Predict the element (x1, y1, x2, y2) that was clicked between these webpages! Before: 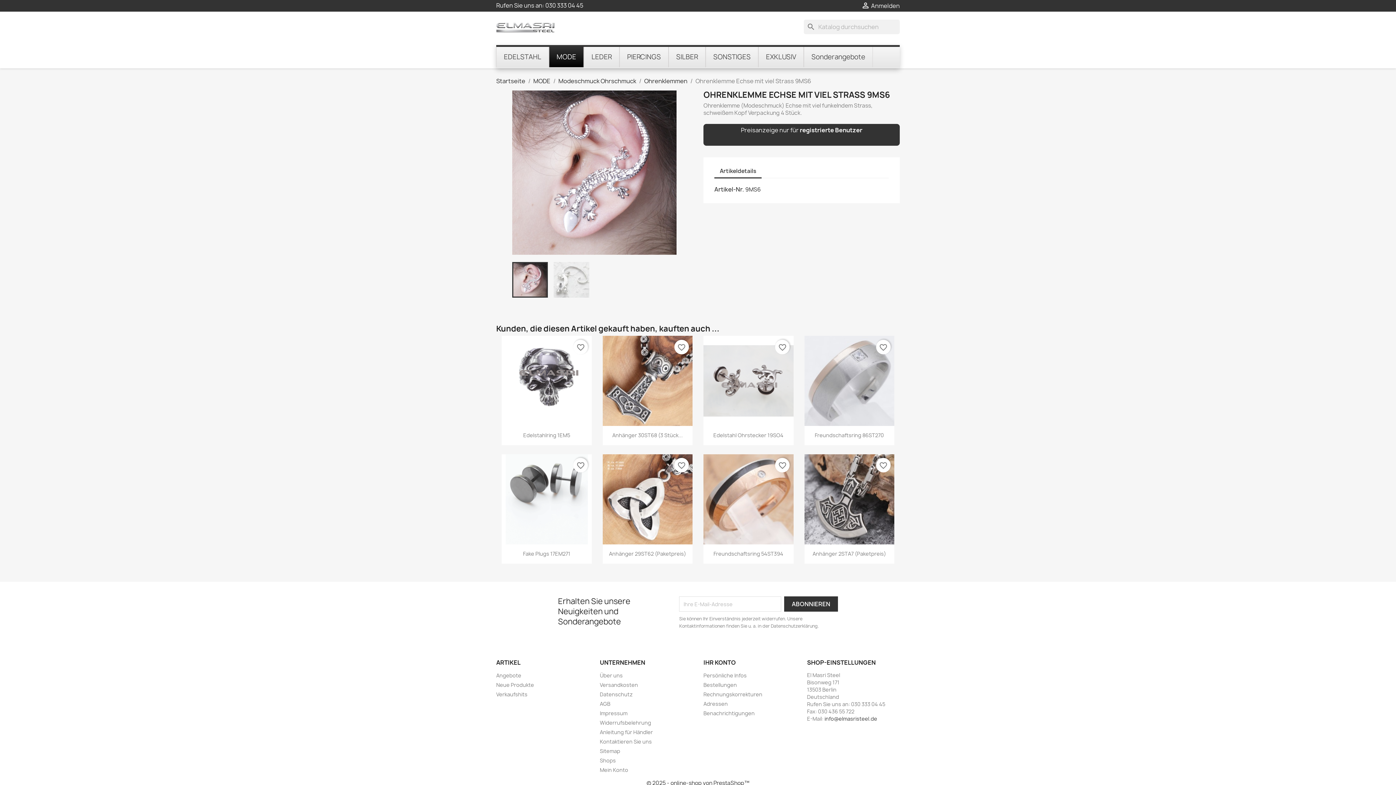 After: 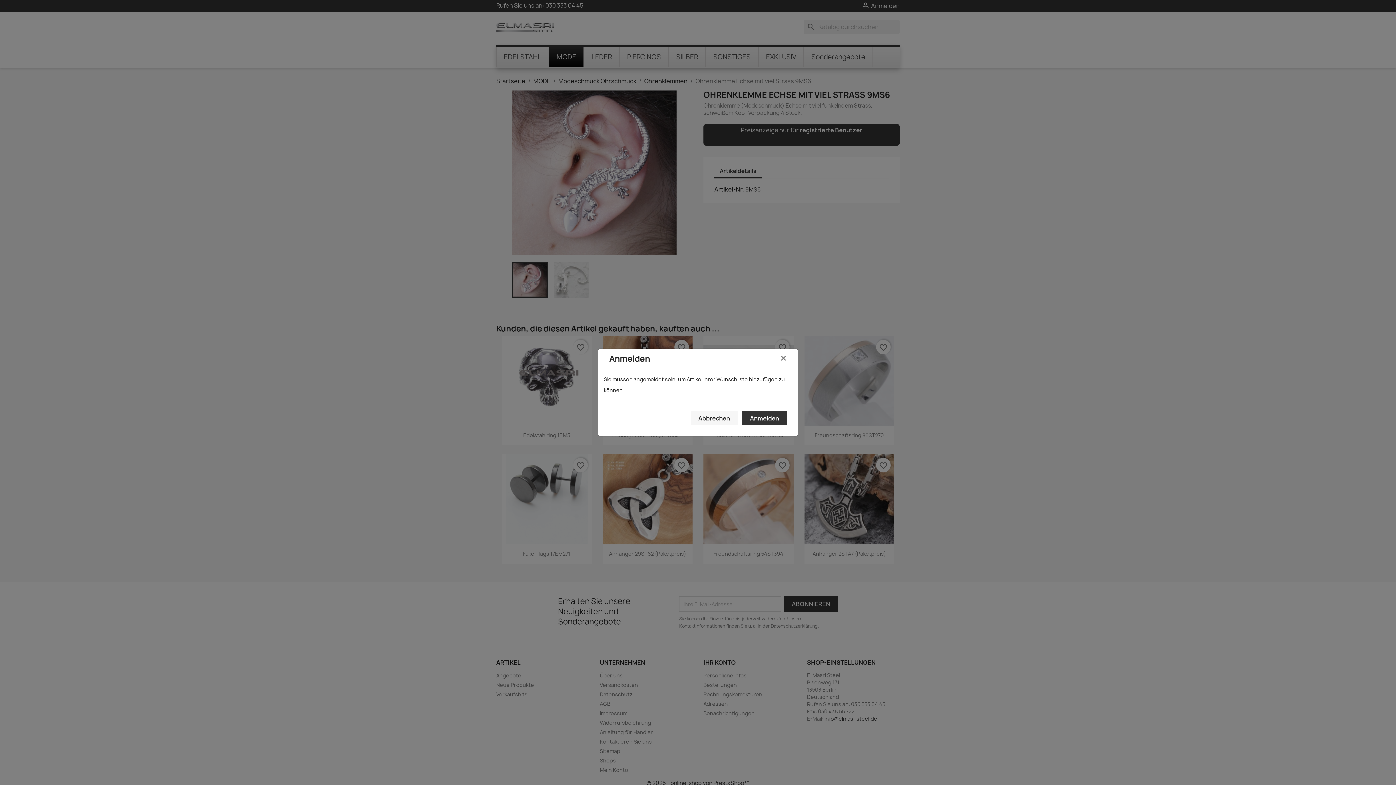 Action: bbox: (775, 339, 789, 354) label: favorite_border